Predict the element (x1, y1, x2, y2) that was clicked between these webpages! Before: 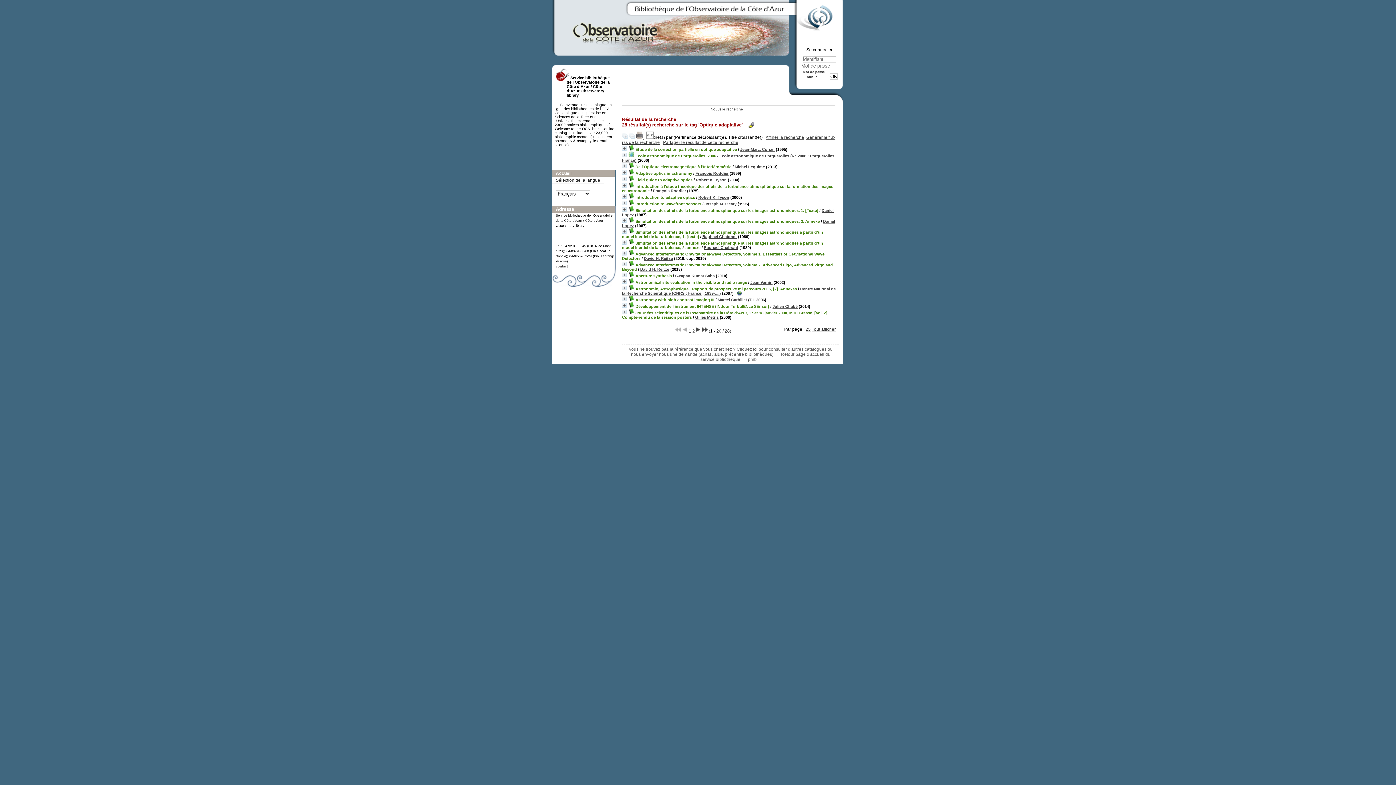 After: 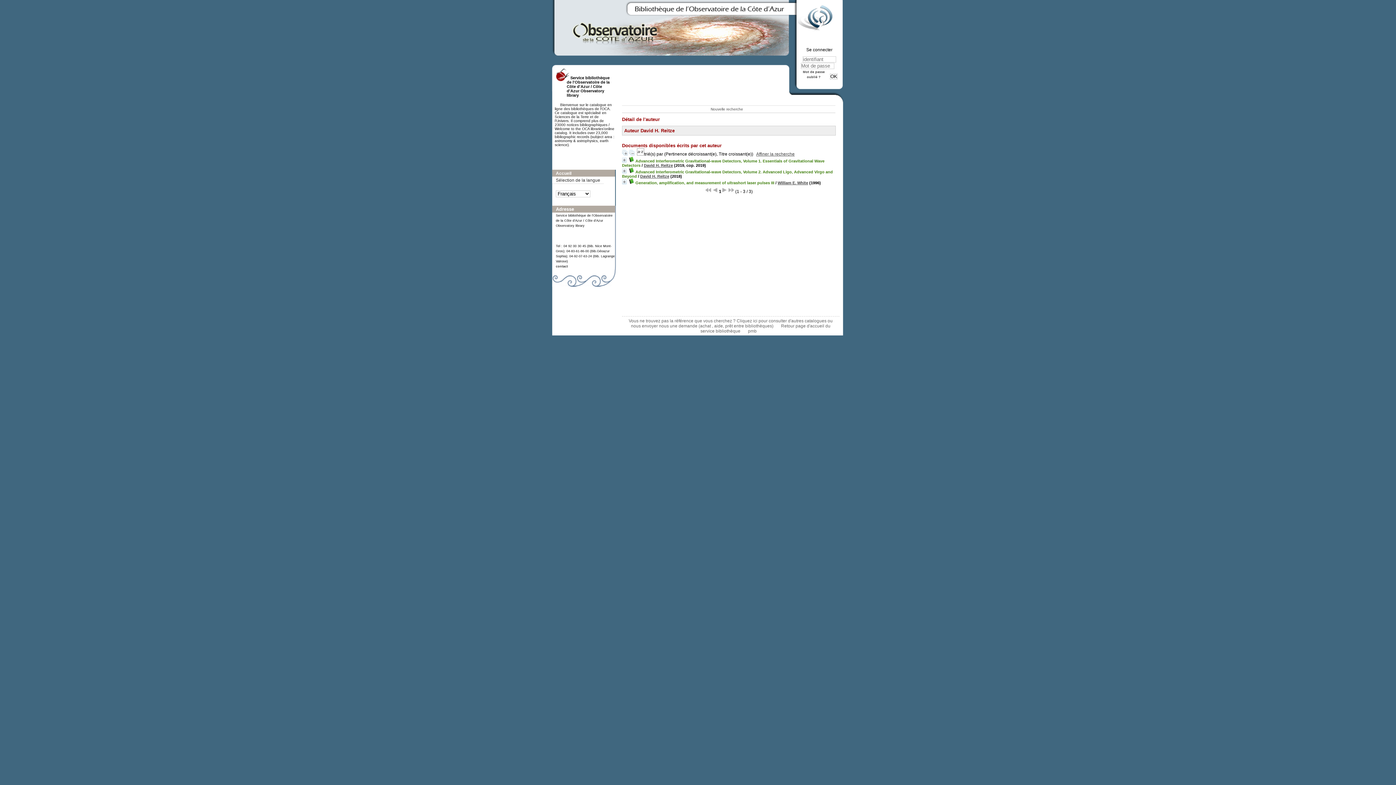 Action: bbox: (644, 256, 673, 260) label: David H. Reitze